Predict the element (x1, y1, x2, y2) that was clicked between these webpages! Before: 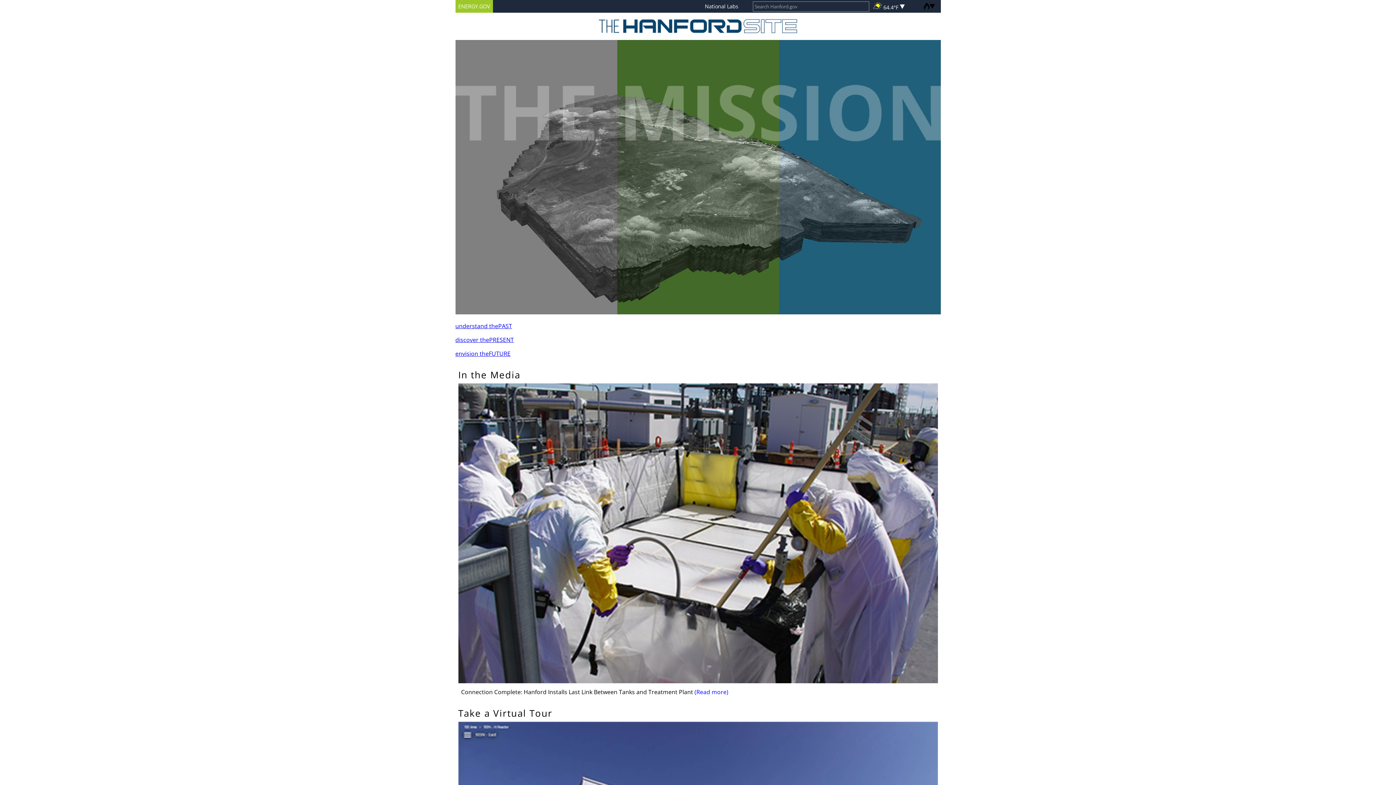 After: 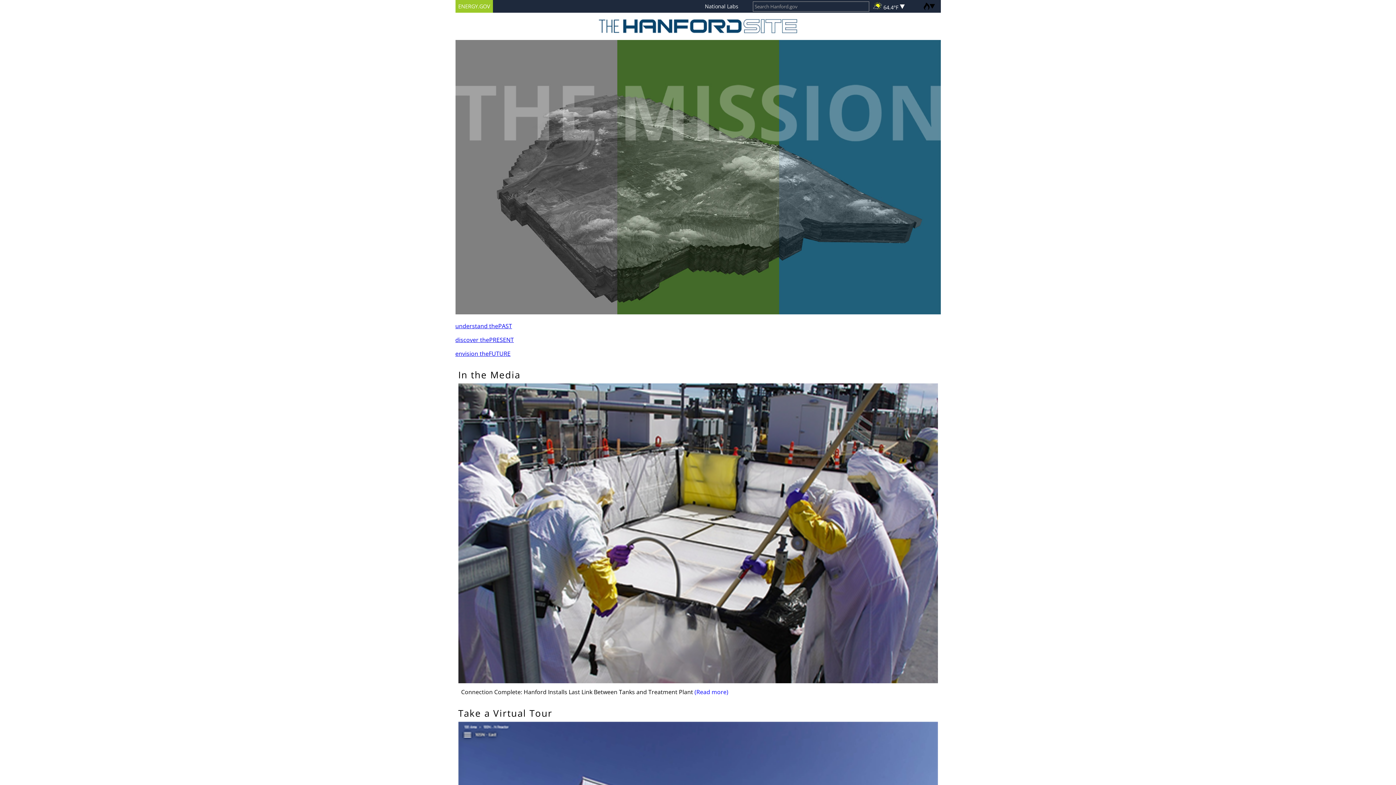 Action: bbox: (455, 12, 940, 40)